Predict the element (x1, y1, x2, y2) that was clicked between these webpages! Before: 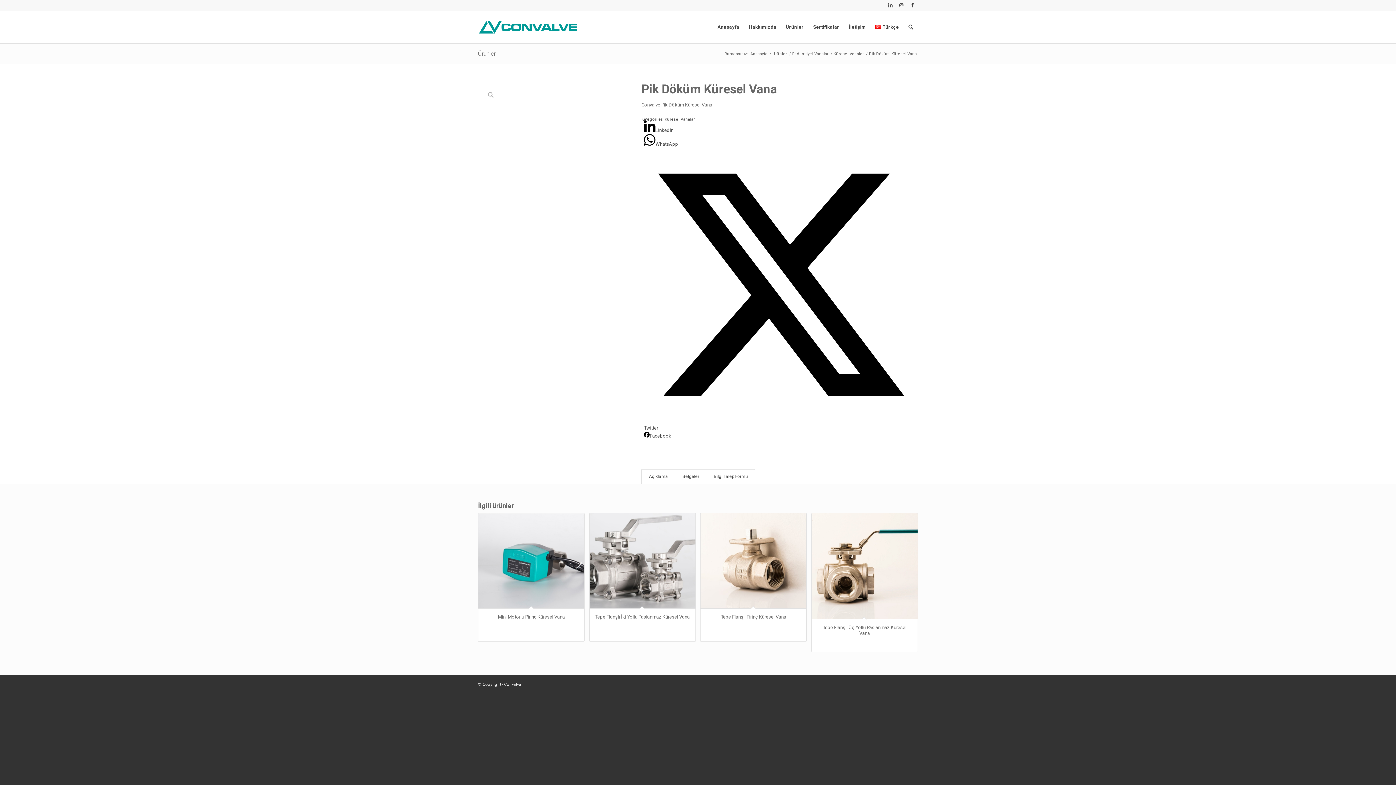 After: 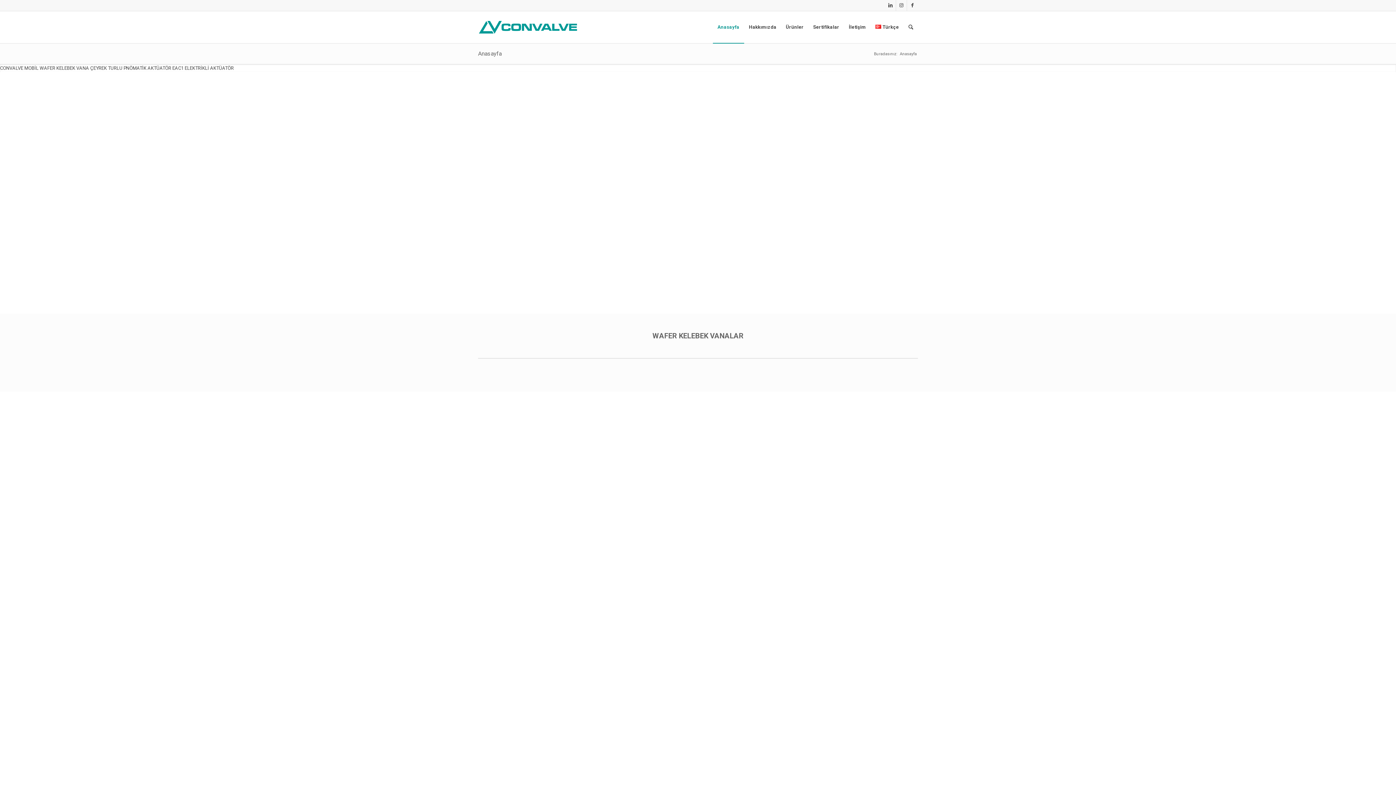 Action: bbox: (478, 11, 581, 43) label: CONVALVE LOGO